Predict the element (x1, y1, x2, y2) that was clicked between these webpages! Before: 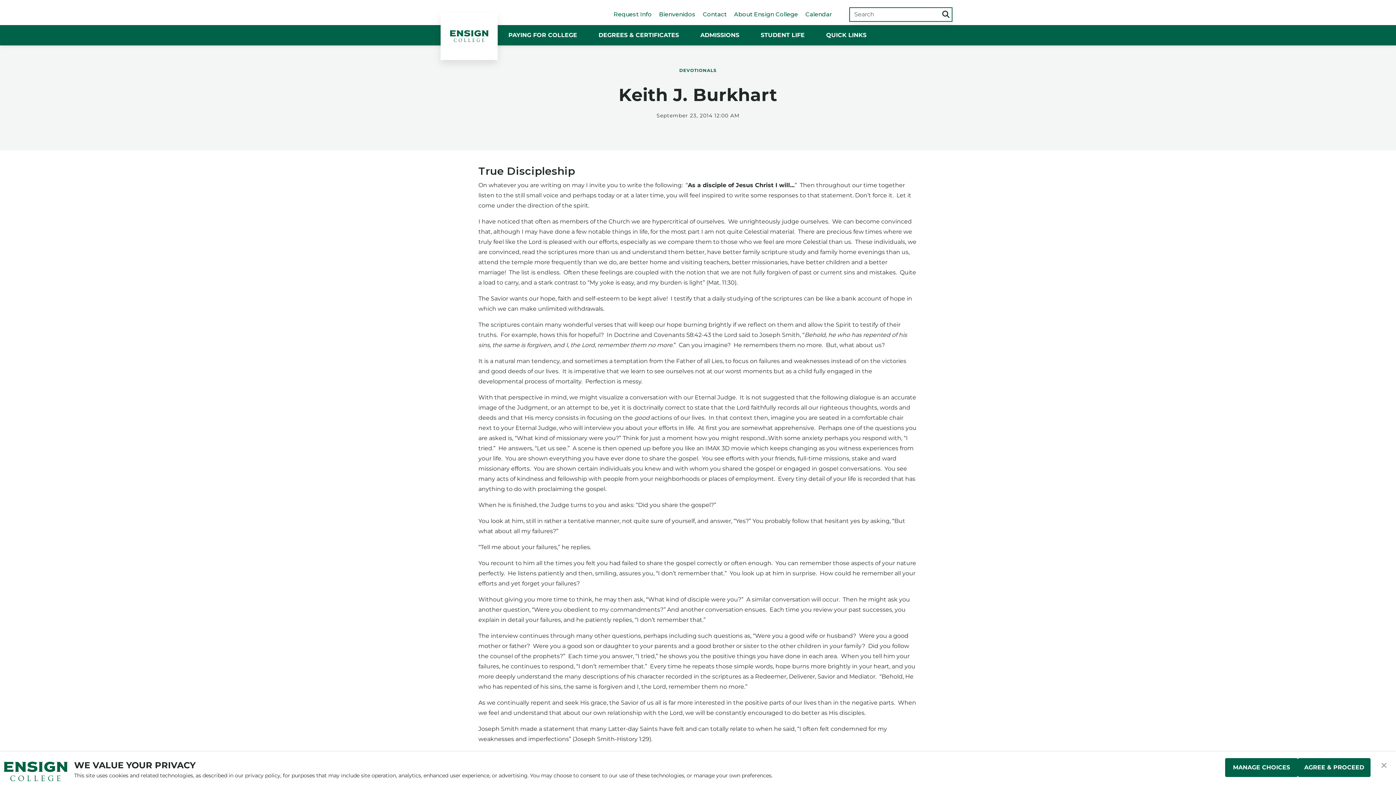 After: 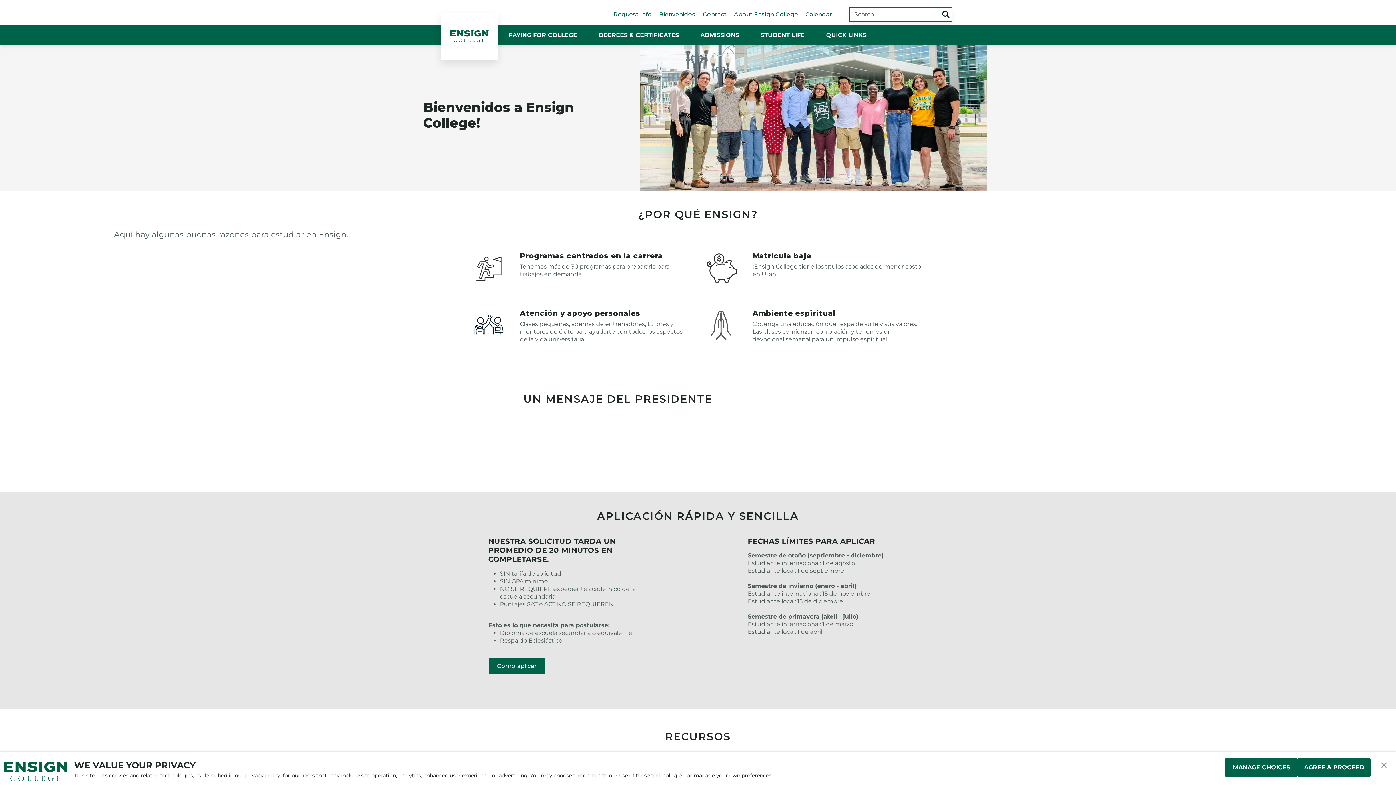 Action: bbox: (659, 10, 695, 17) label: Bienvenidos